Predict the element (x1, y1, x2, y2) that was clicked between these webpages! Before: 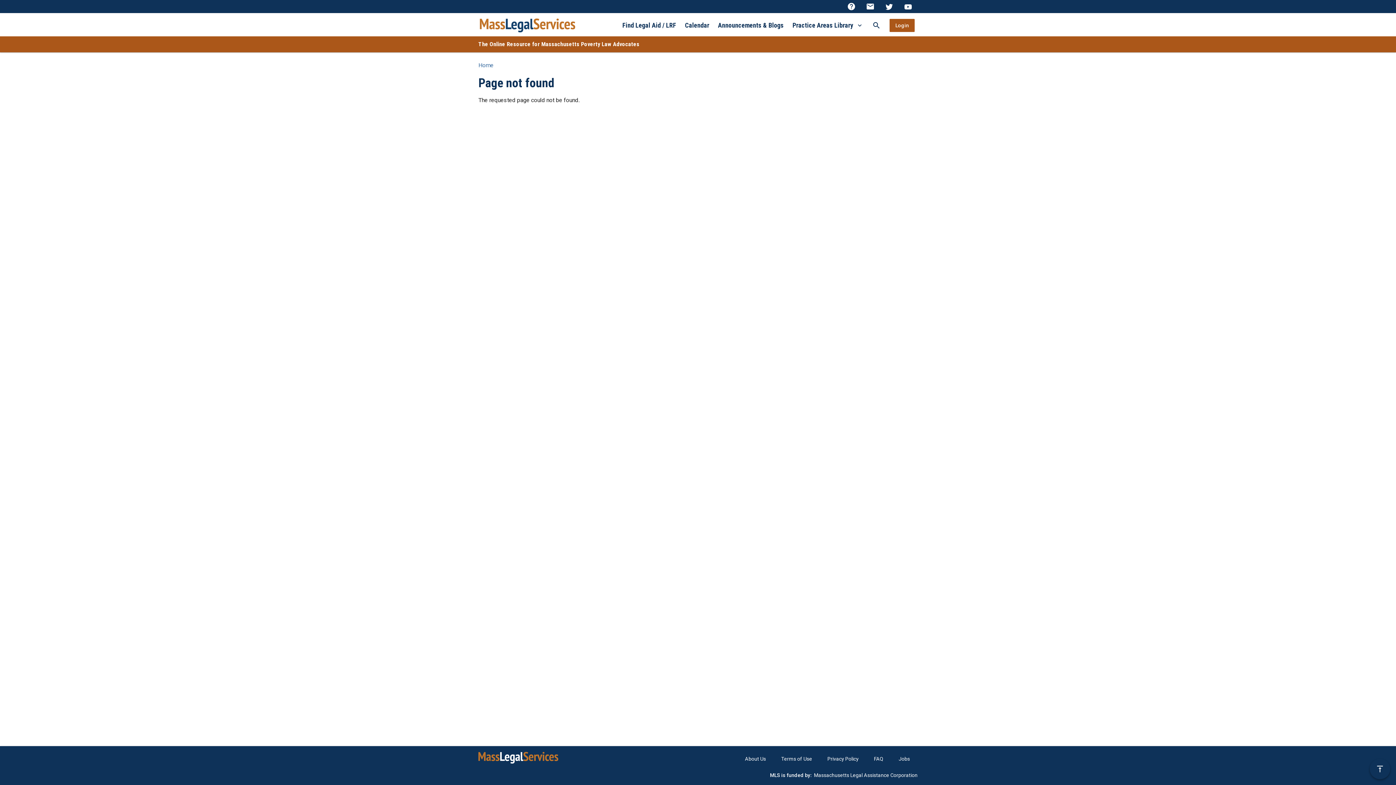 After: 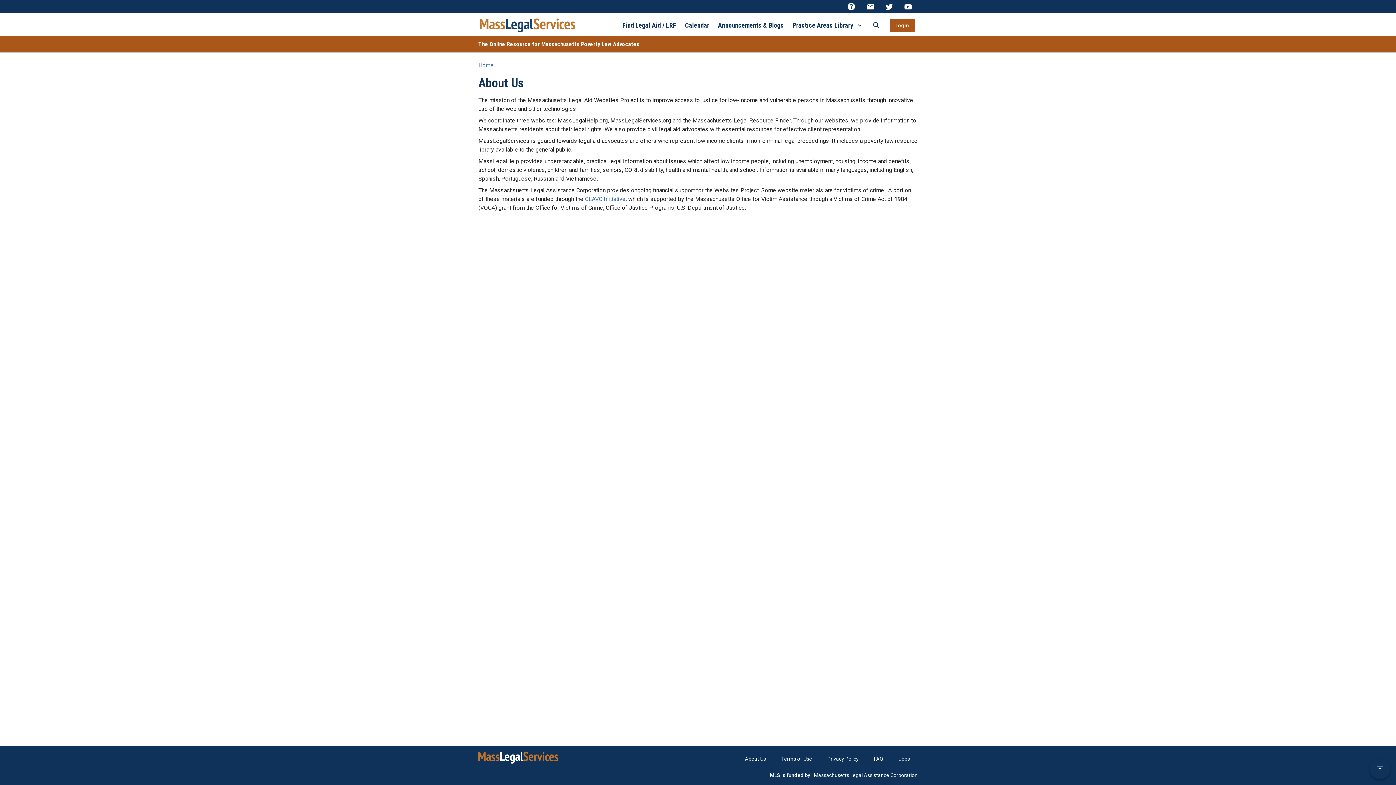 Action: bbox: (737, 751, 773, 766) label: About Us